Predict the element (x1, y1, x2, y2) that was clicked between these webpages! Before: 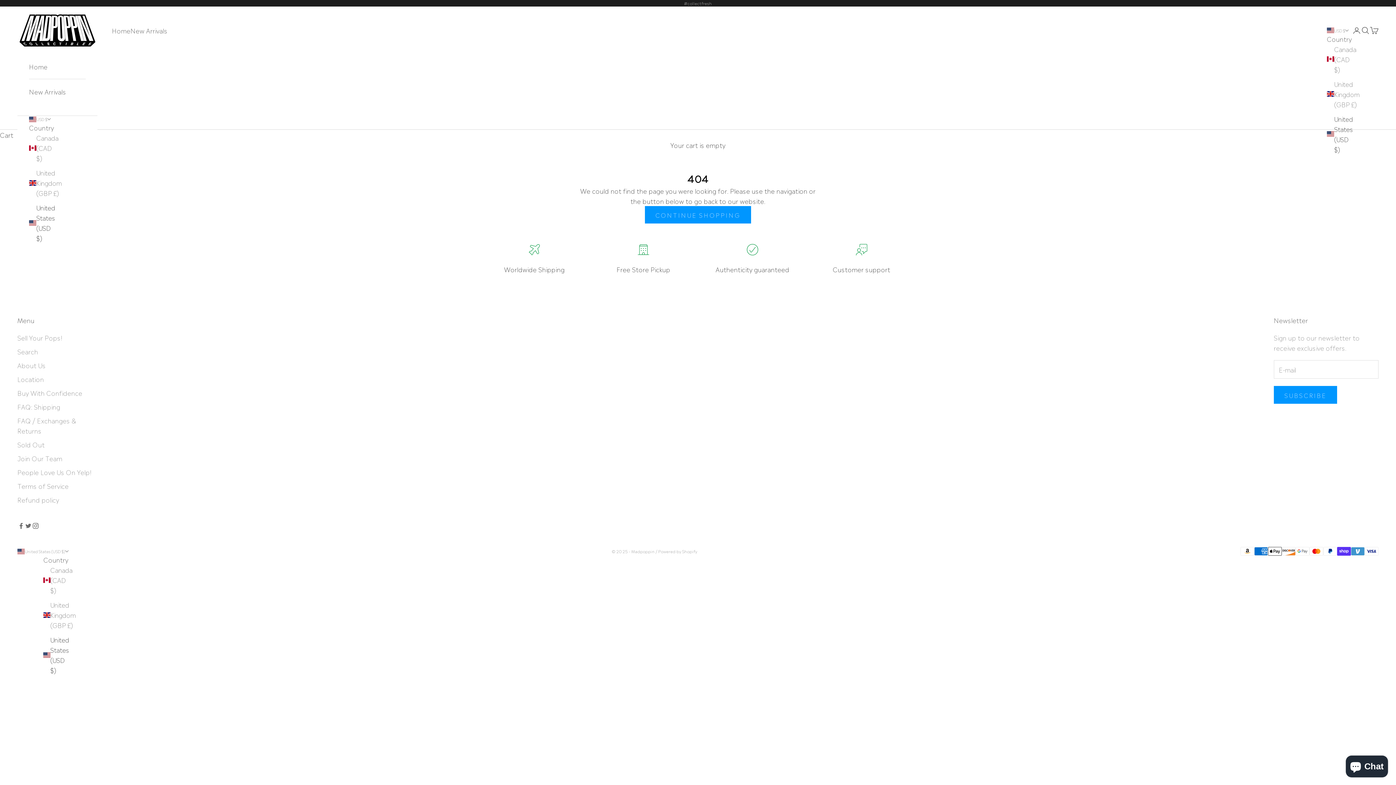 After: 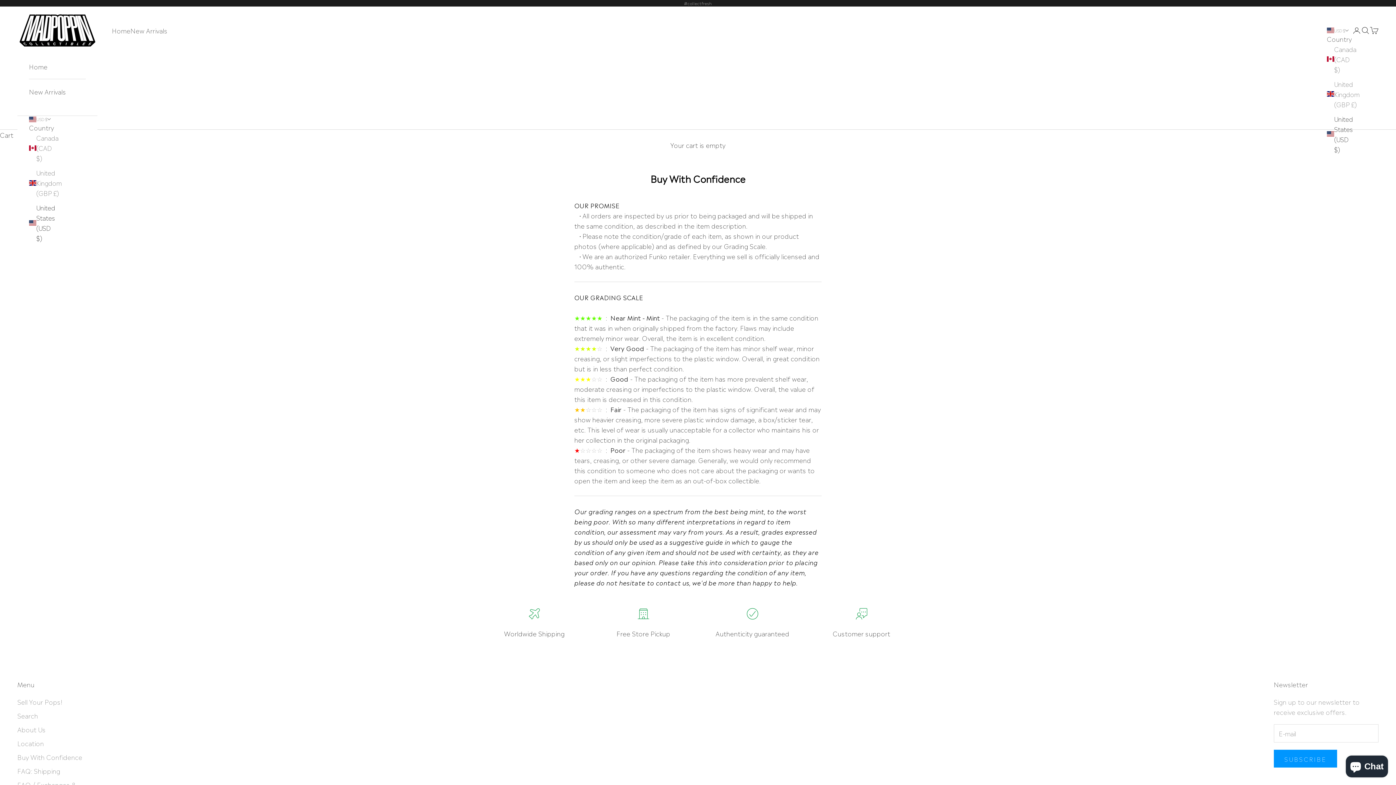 Action: label: Buy With Confidence bbox: (17, 388, 82, 397)